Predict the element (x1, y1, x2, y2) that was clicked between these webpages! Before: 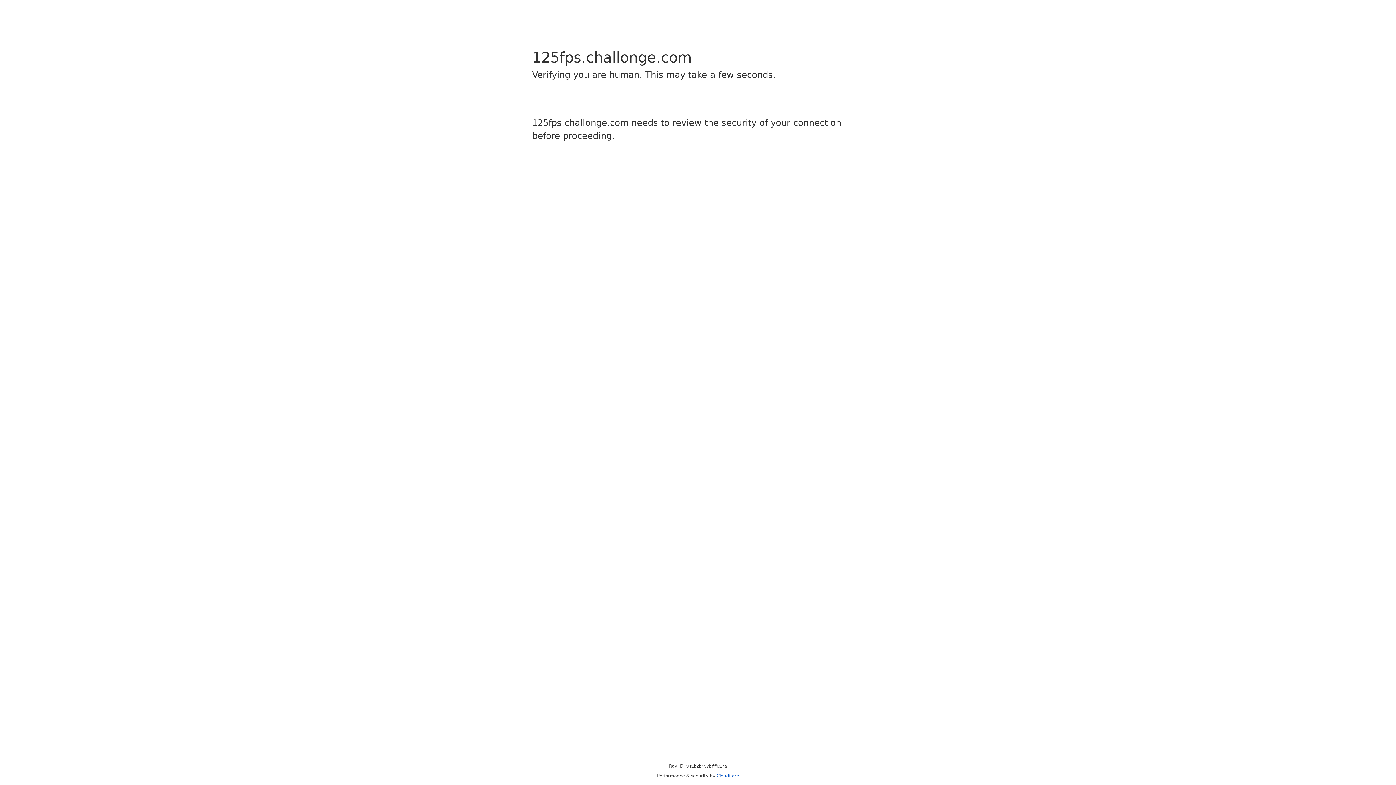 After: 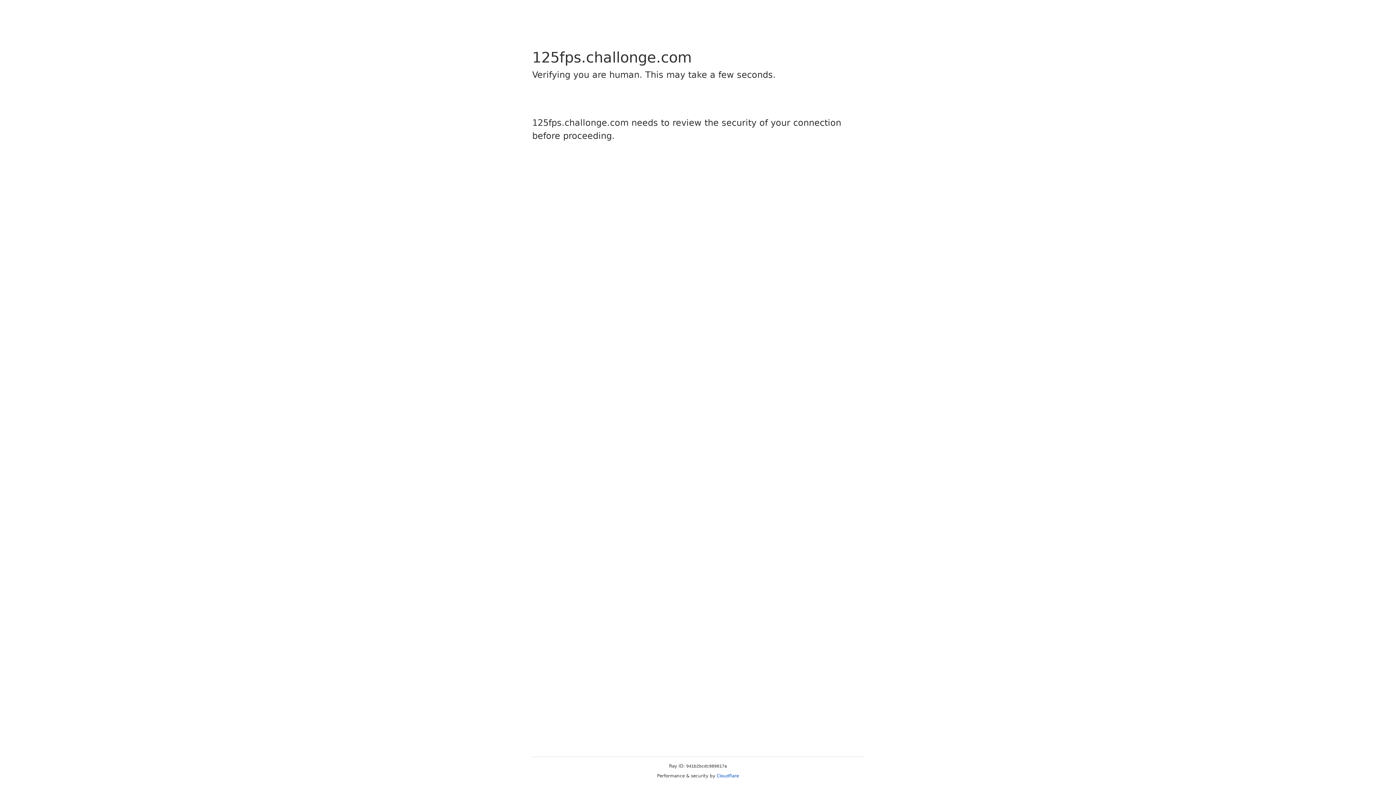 Action: label: Cloudflare bbox: (716, 773, 739, 778)